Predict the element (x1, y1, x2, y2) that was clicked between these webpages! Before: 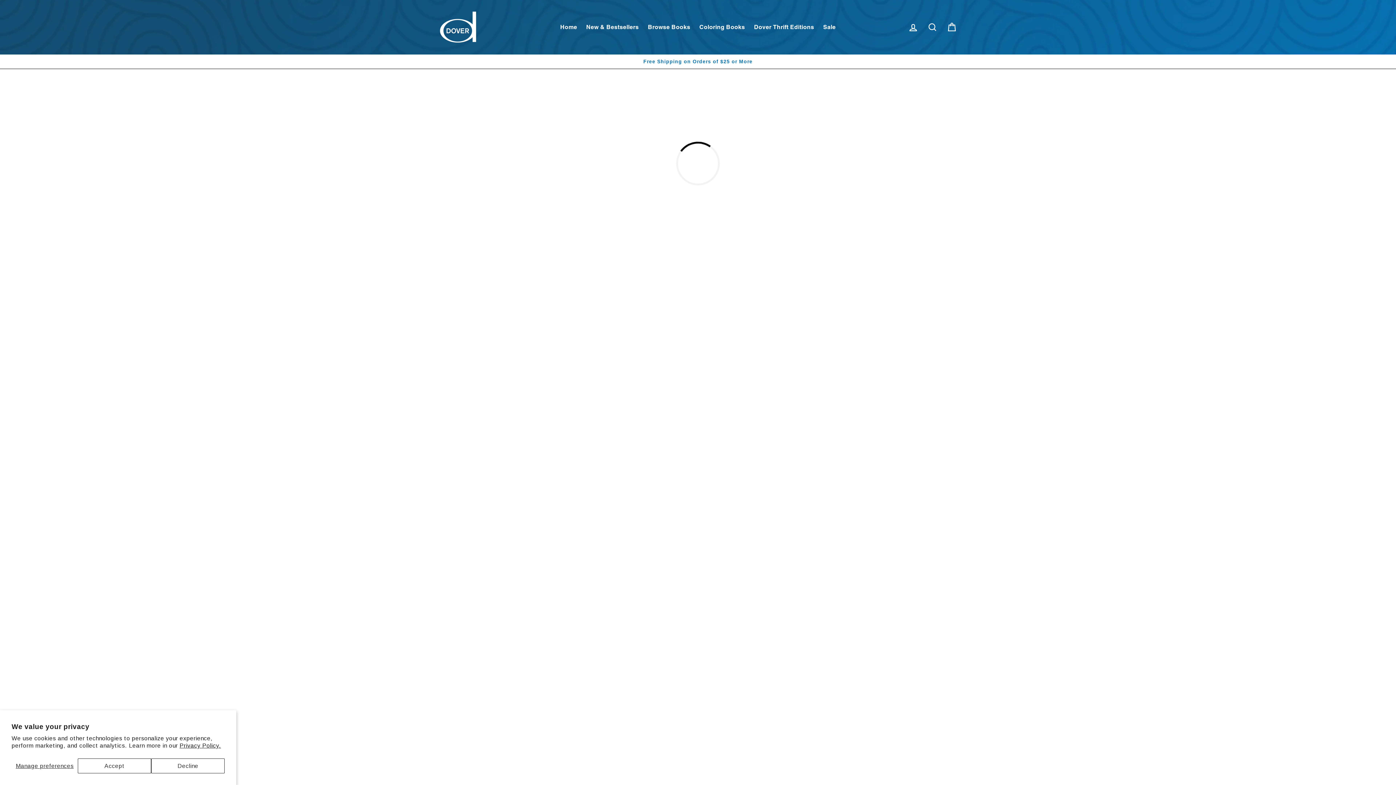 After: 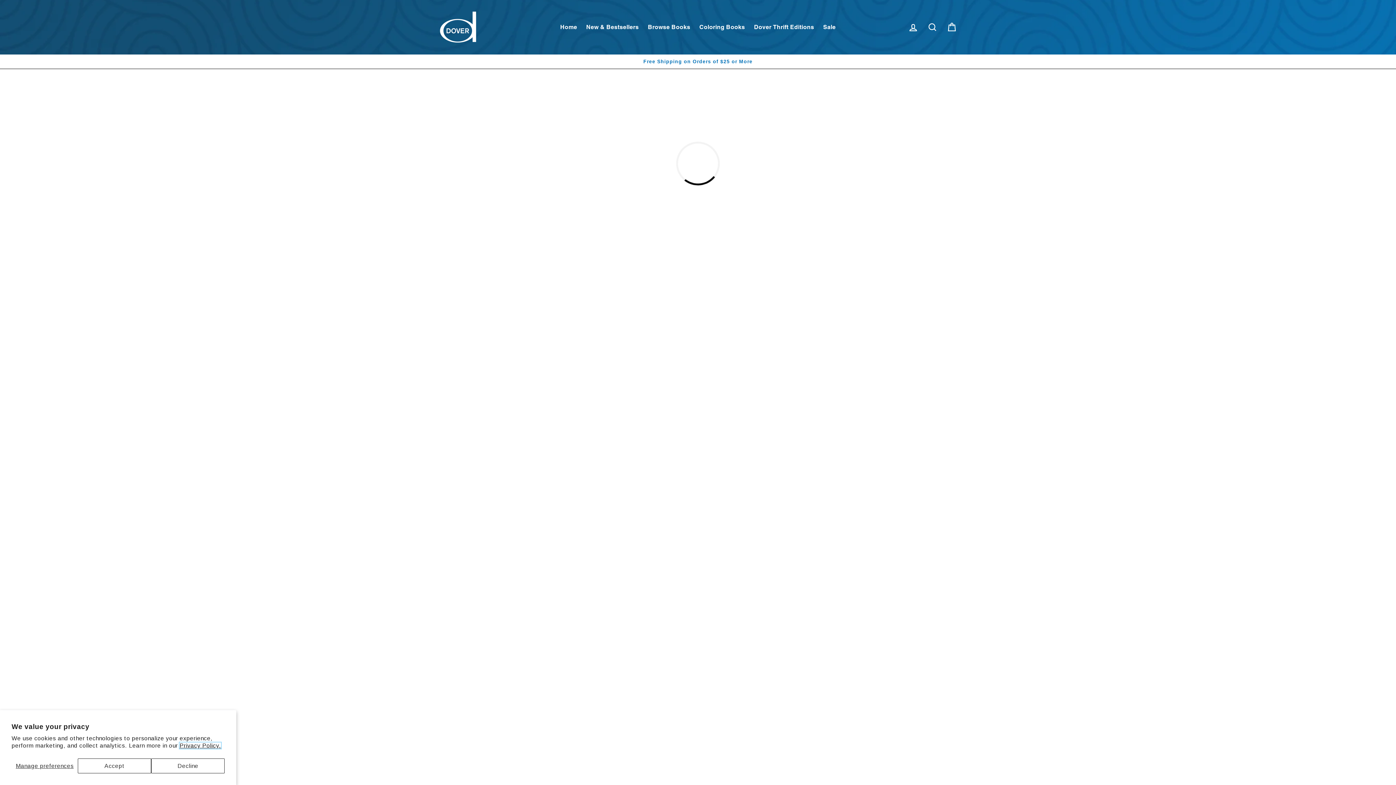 Action: label: Privacy Policy. bbox: (179, 742, 221, 749)